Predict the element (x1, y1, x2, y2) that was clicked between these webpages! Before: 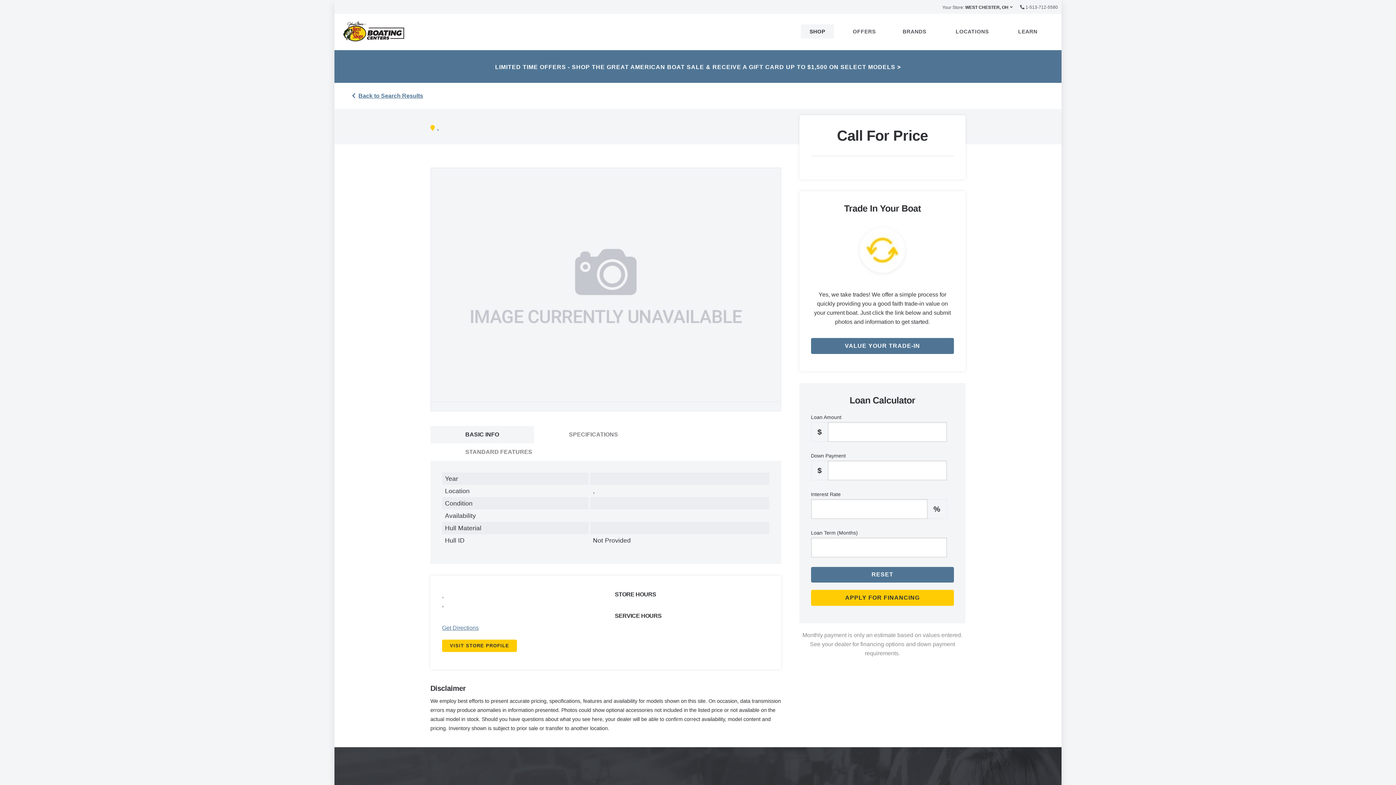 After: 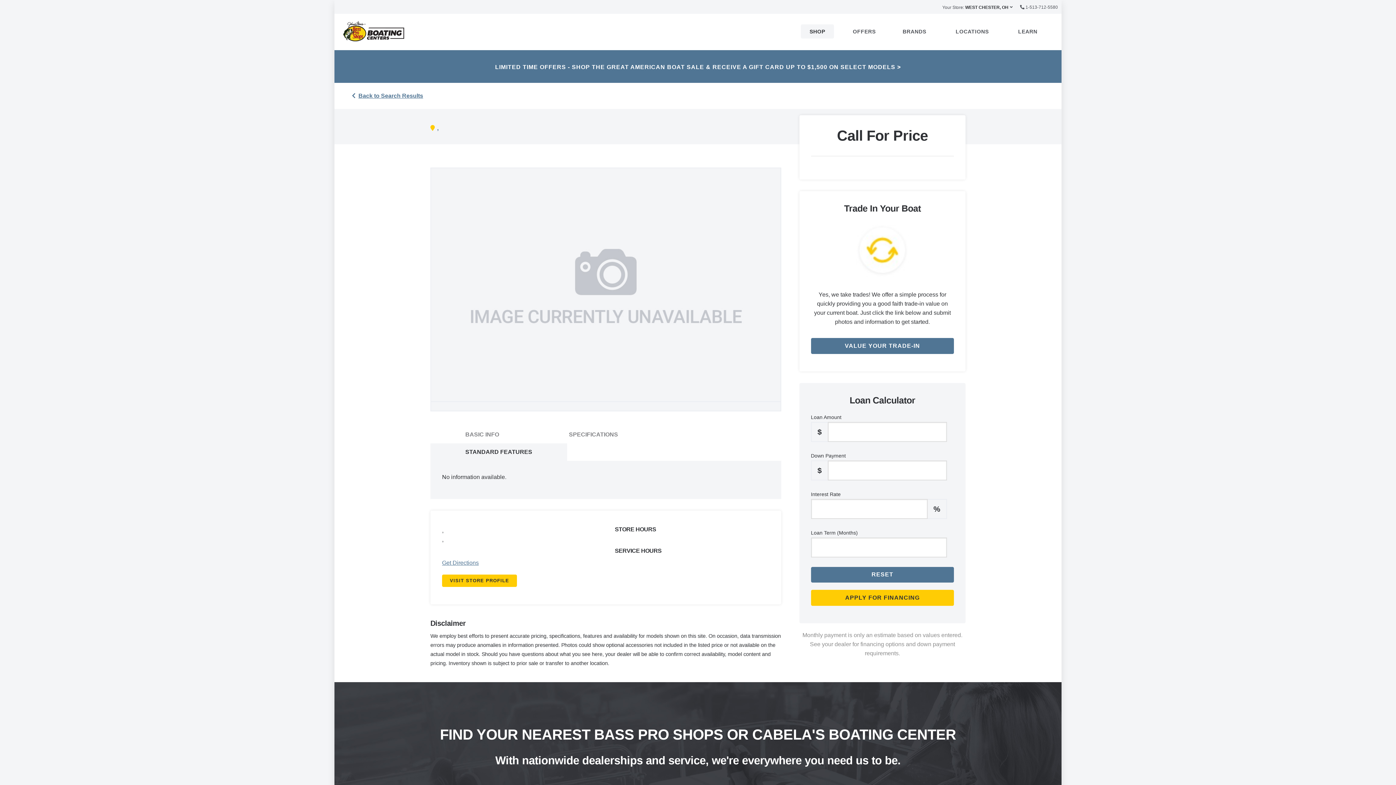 Action: bbox: (430, 443, 567, 461) label: STANDARD FEATURES